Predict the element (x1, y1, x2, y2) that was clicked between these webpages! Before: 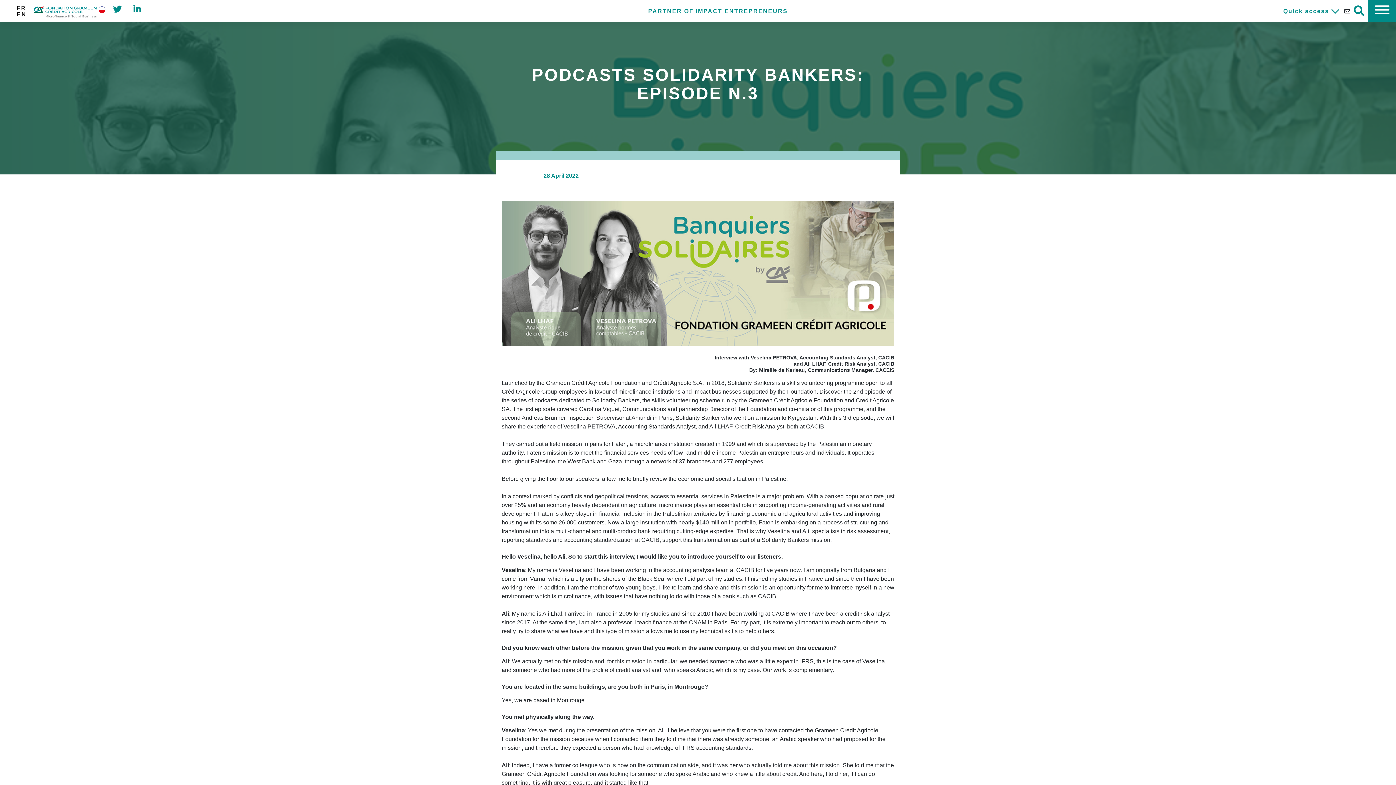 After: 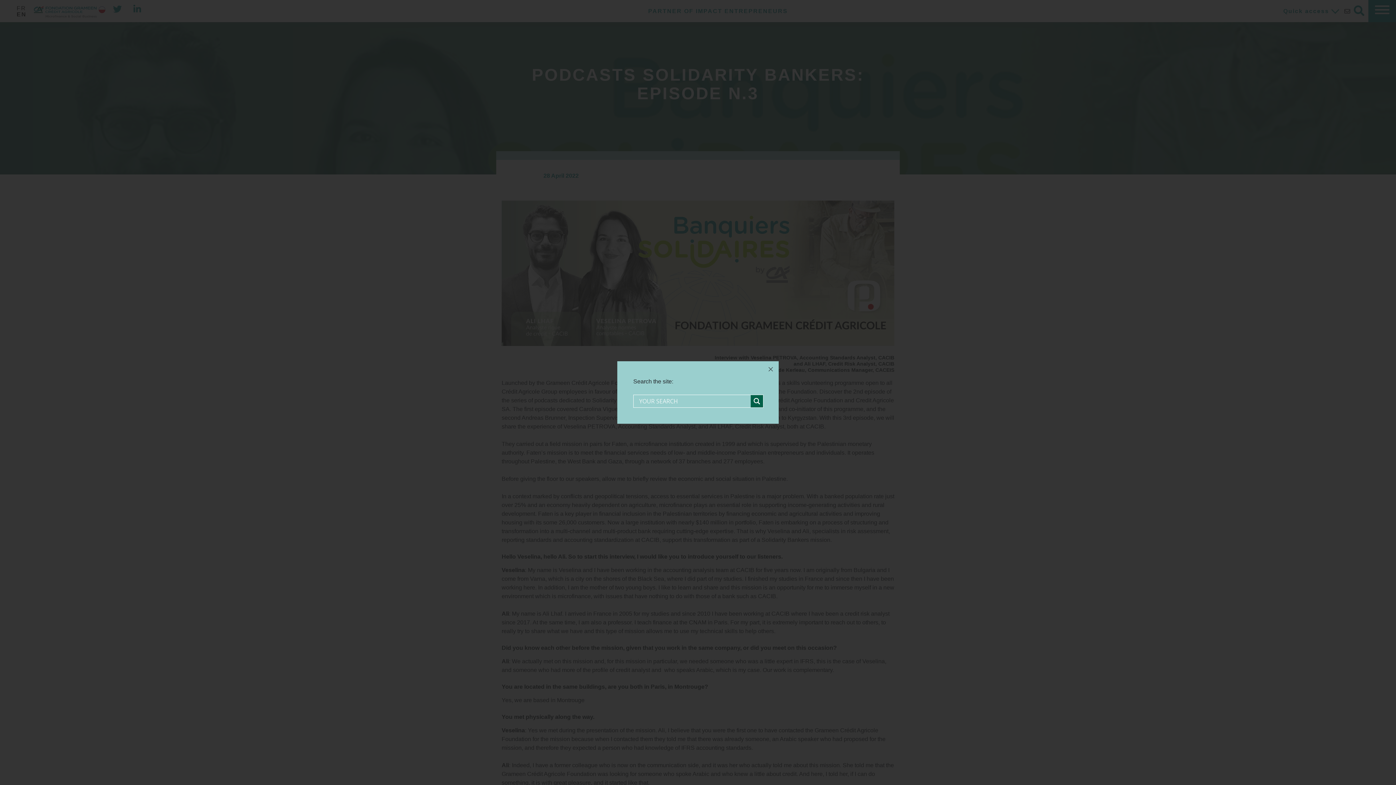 Action: bbox: (1354, 3, 1364, 18)